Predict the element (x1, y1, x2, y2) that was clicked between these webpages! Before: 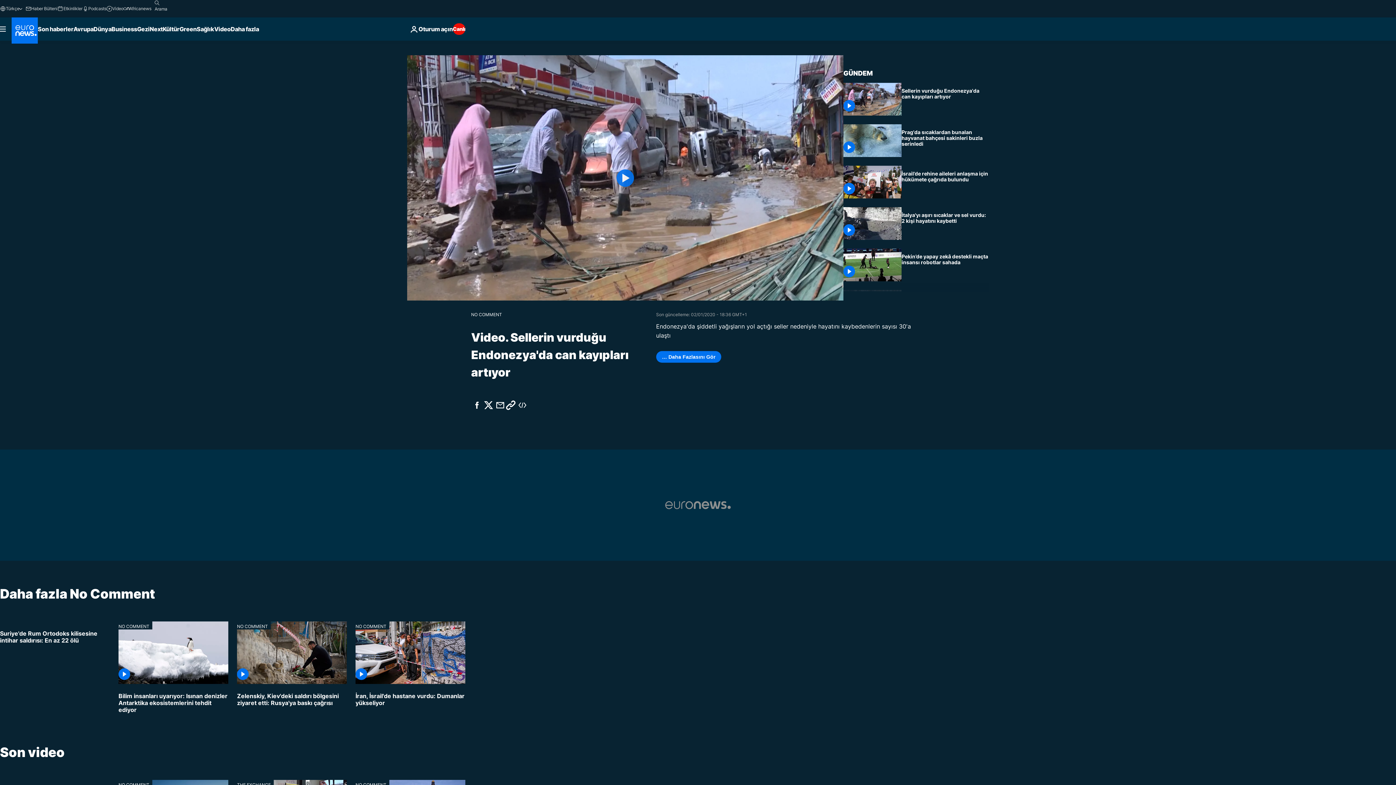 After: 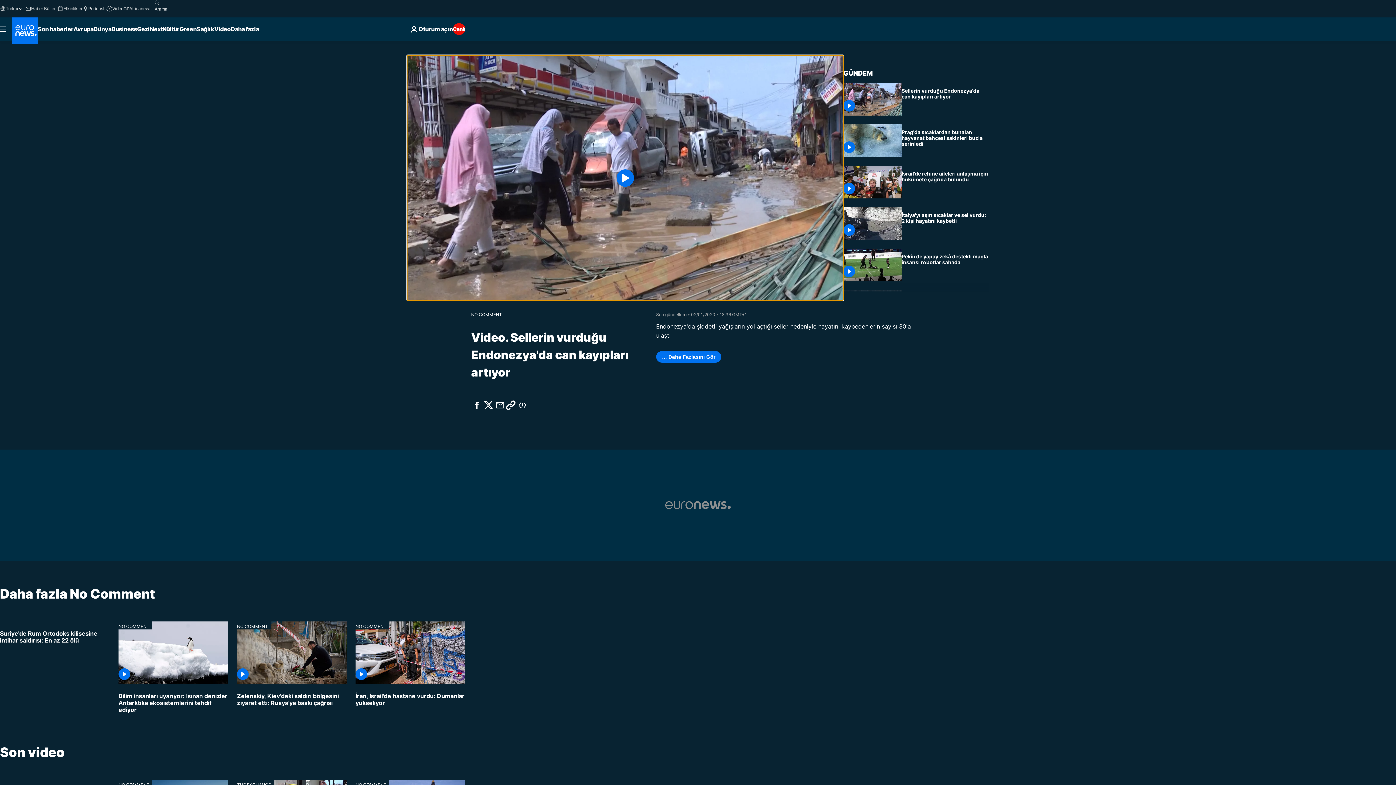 Action: label: Play the video bbox: (407, 55, 843, 300)